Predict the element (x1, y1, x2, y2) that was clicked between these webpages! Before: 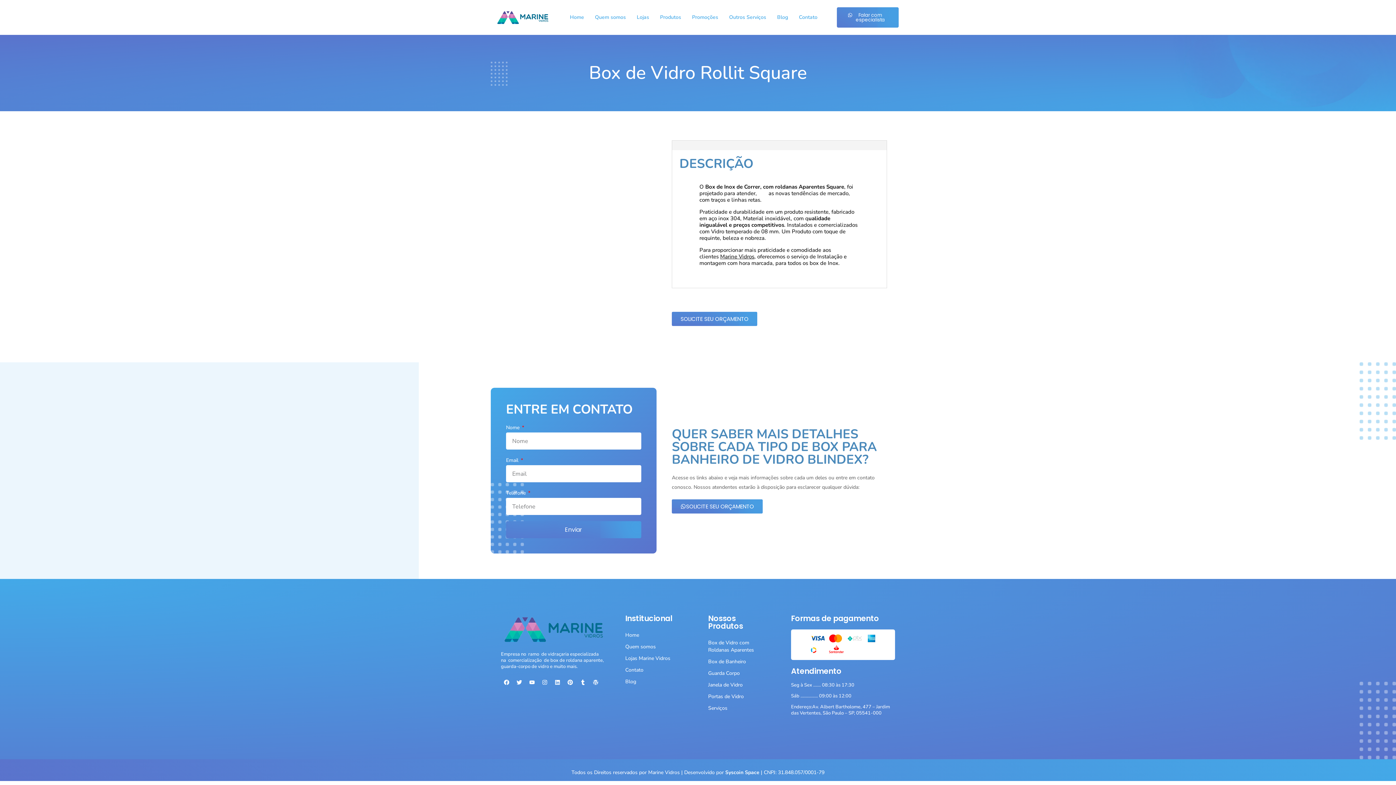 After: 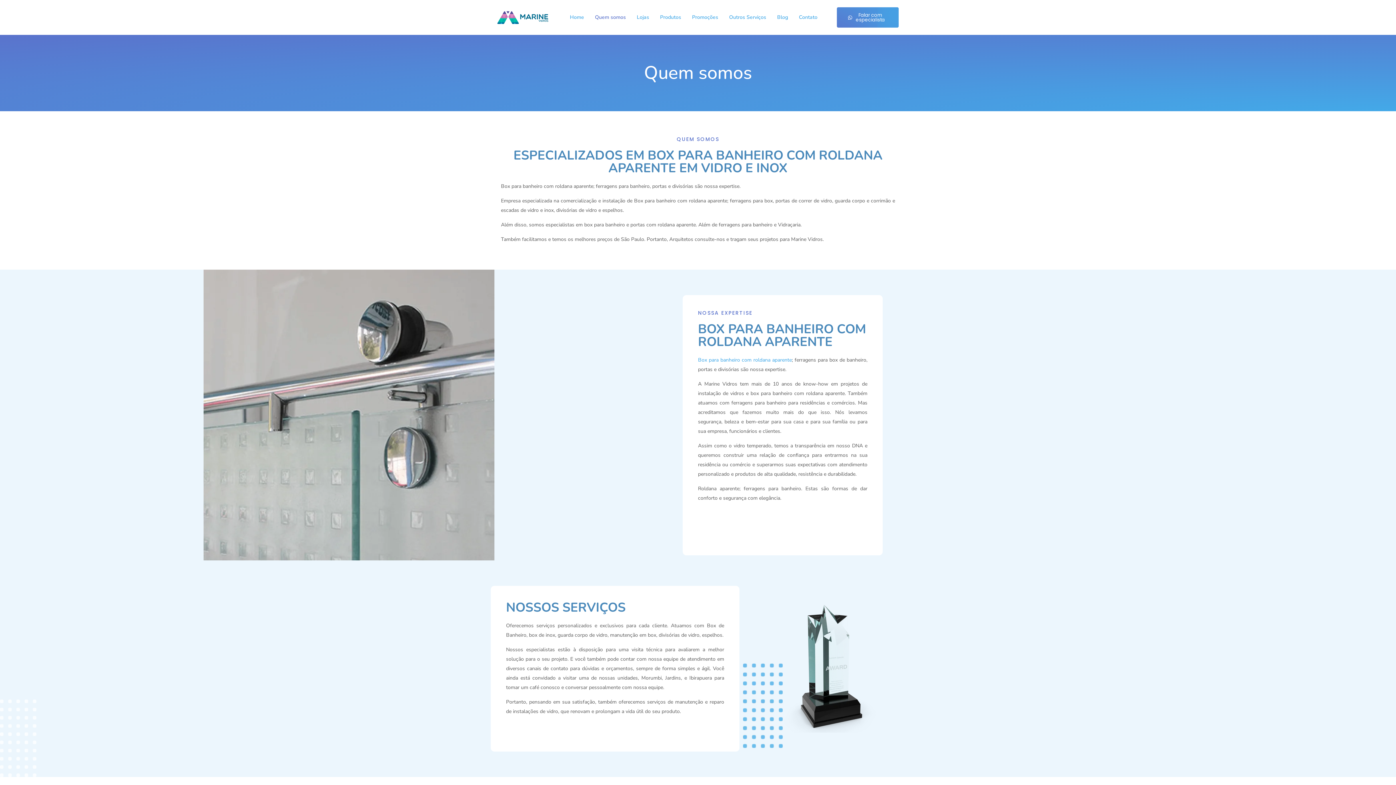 Action: bbox: (589, 13, 631, 21) label: Quem somos